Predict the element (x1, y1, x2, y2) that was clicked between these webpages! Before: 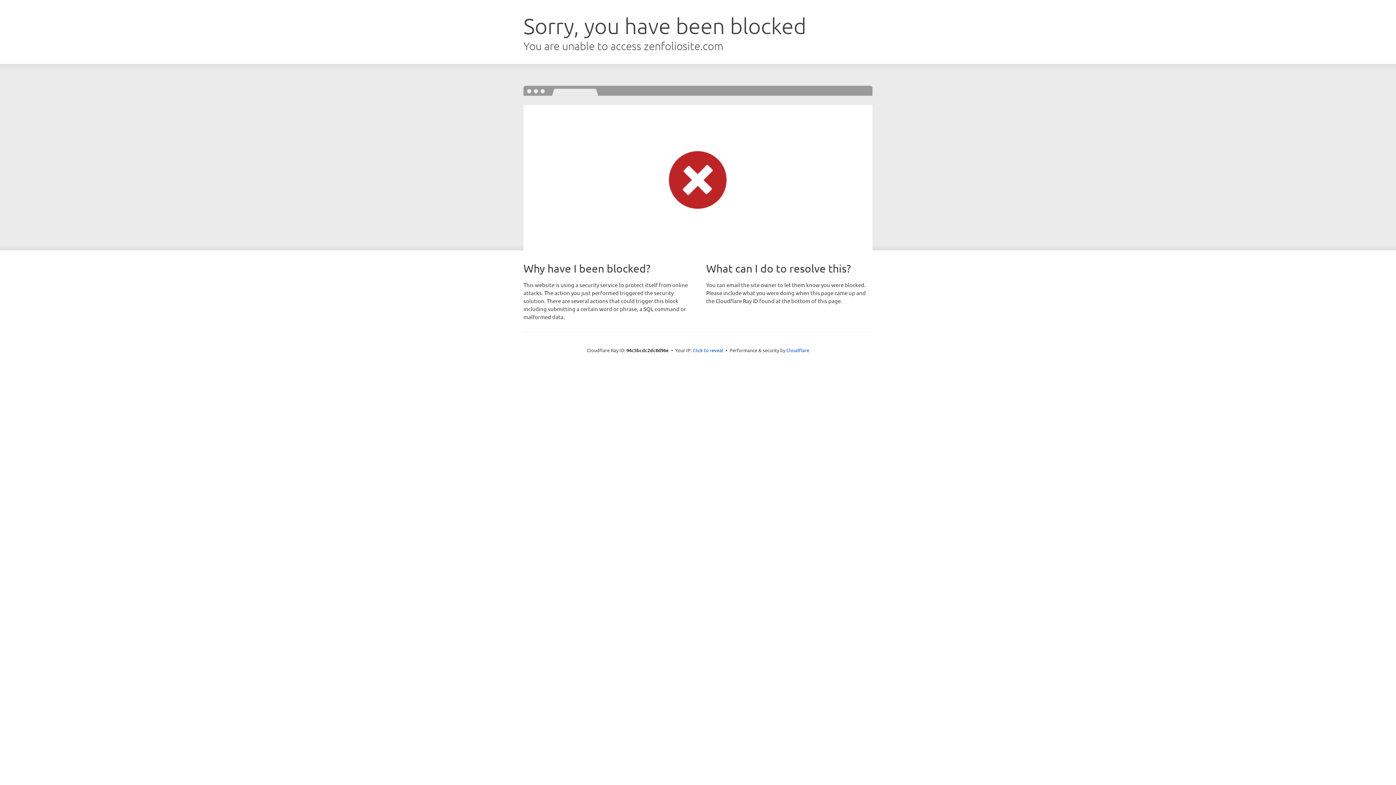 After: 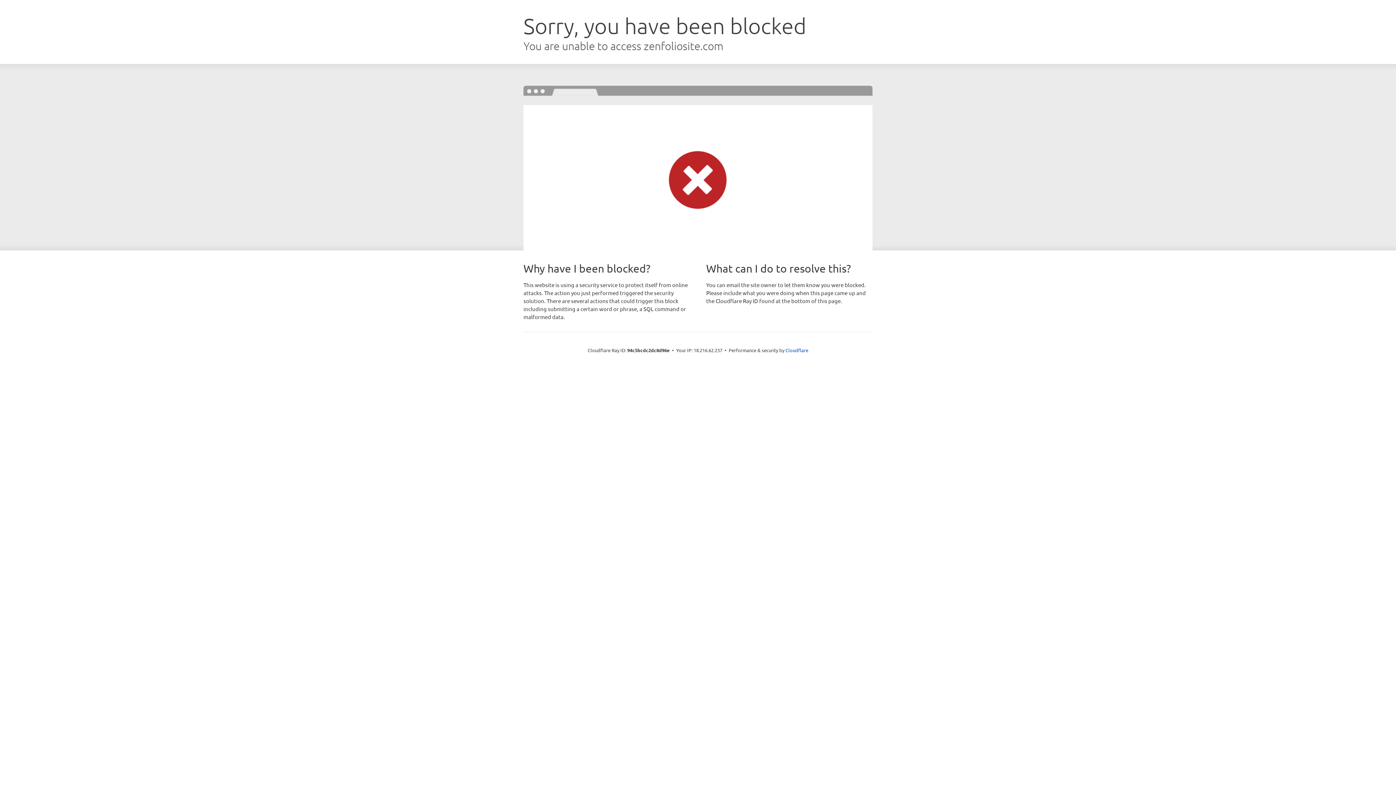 Action: bbox: (692, 346, 723, 353) label: Click to reveal